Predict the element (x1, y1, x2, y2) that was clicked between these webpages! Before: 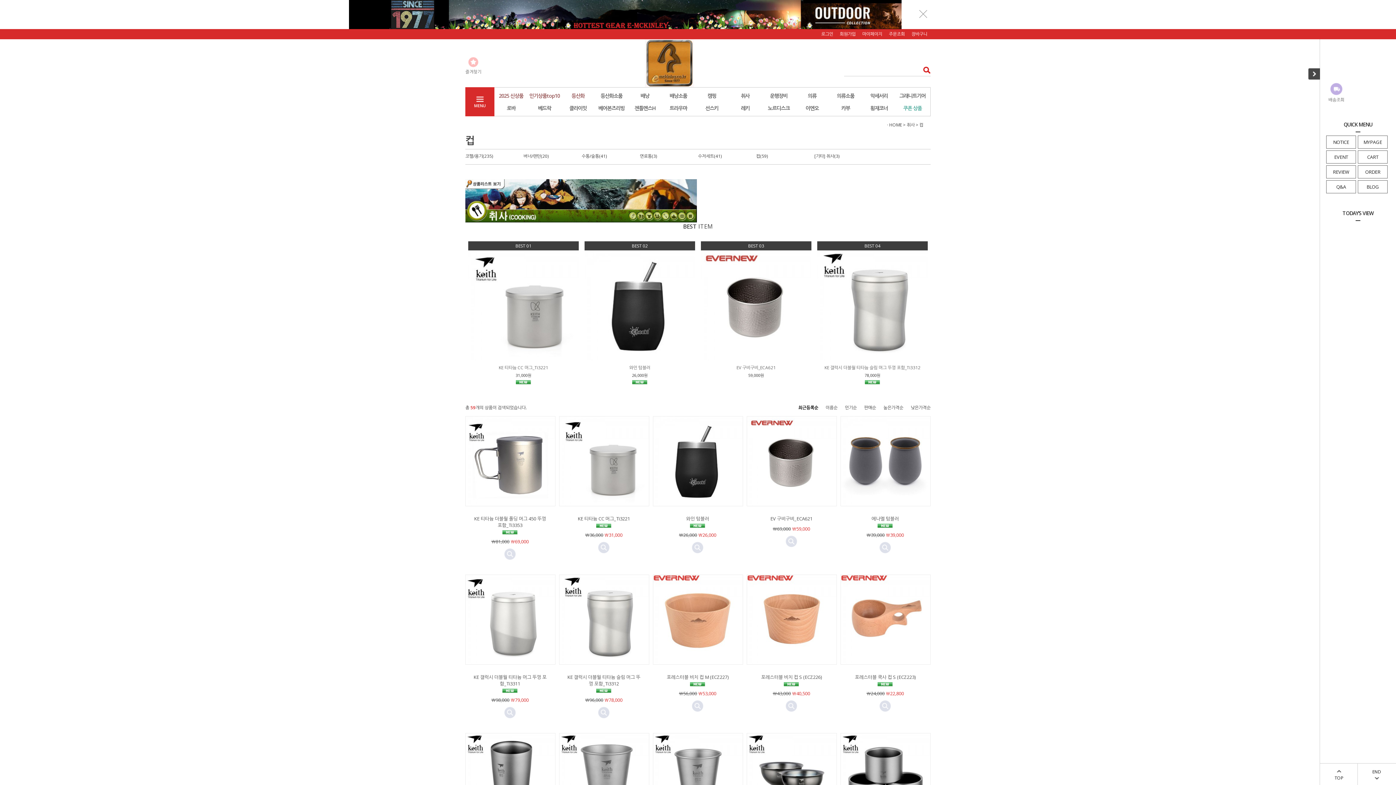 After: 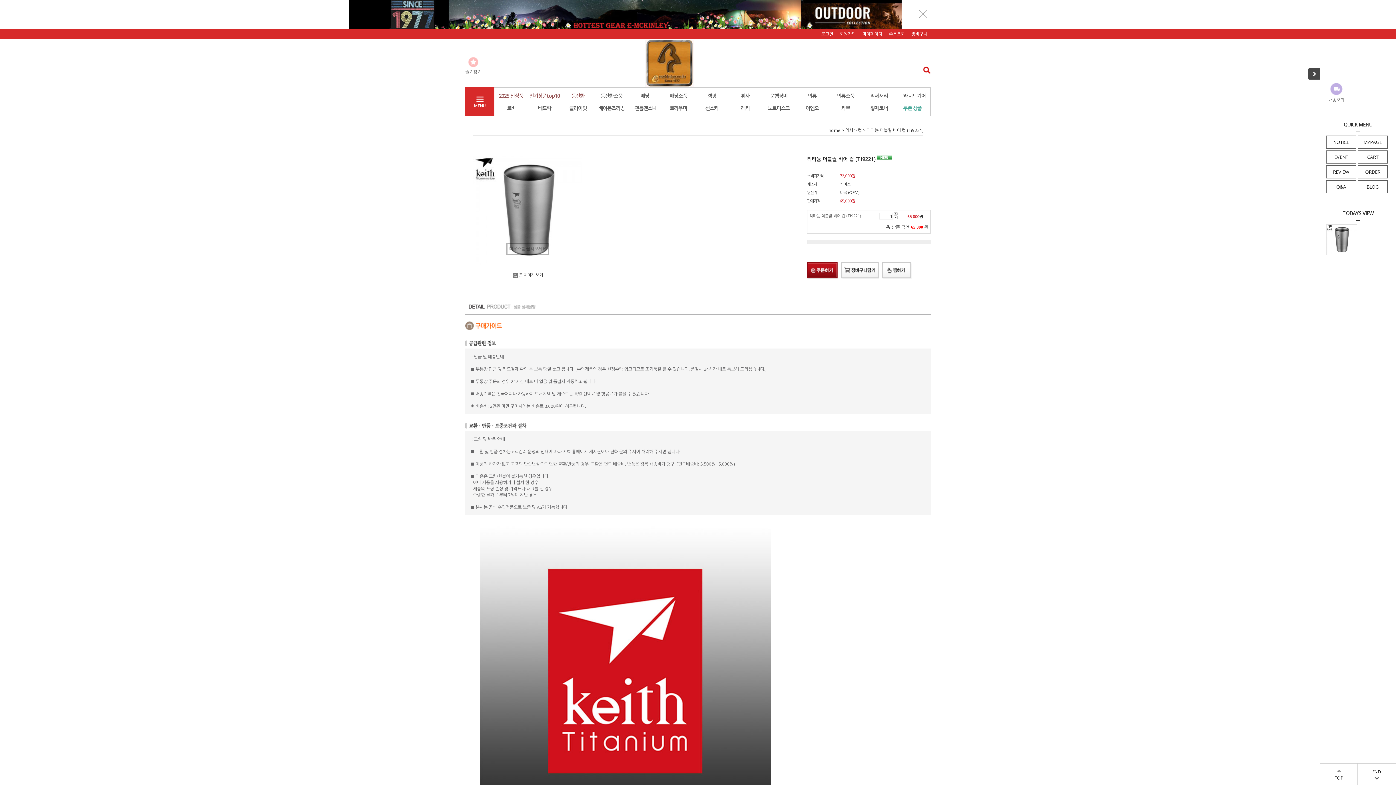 Action: bbox: (465, 733, 555, 740)